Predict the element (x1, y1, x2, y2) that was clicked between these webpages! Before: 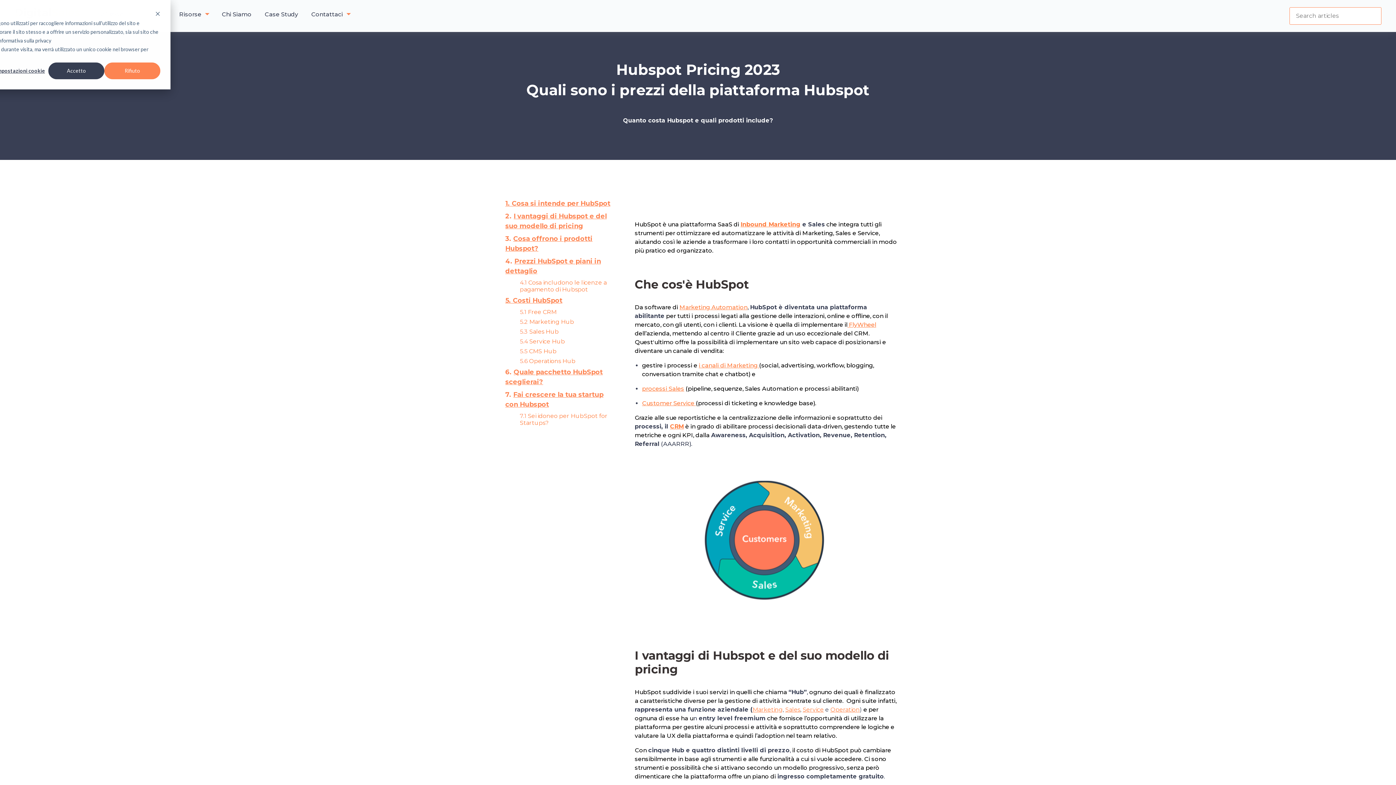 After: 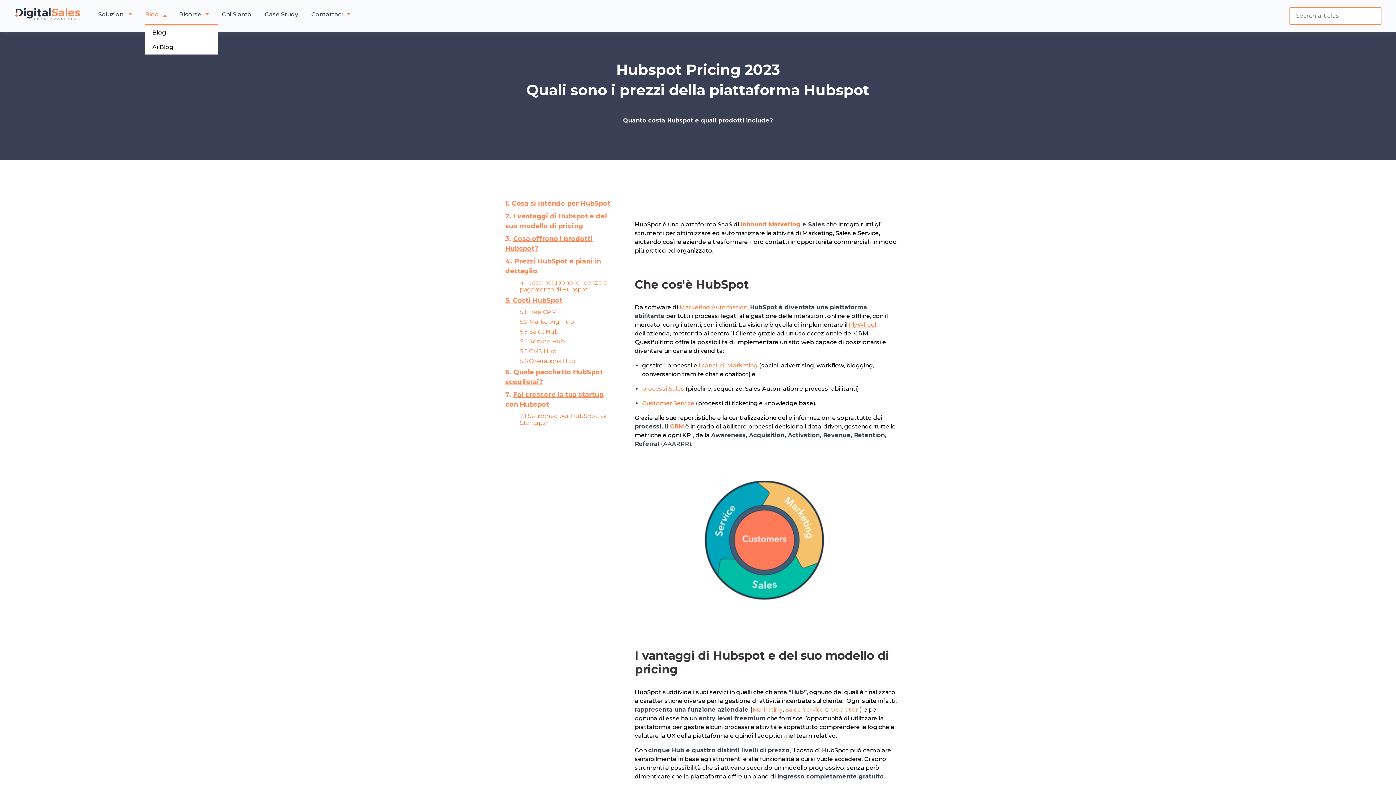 Action: label: Dismiss cookie banner bbox: (155, 10, 160, 18)